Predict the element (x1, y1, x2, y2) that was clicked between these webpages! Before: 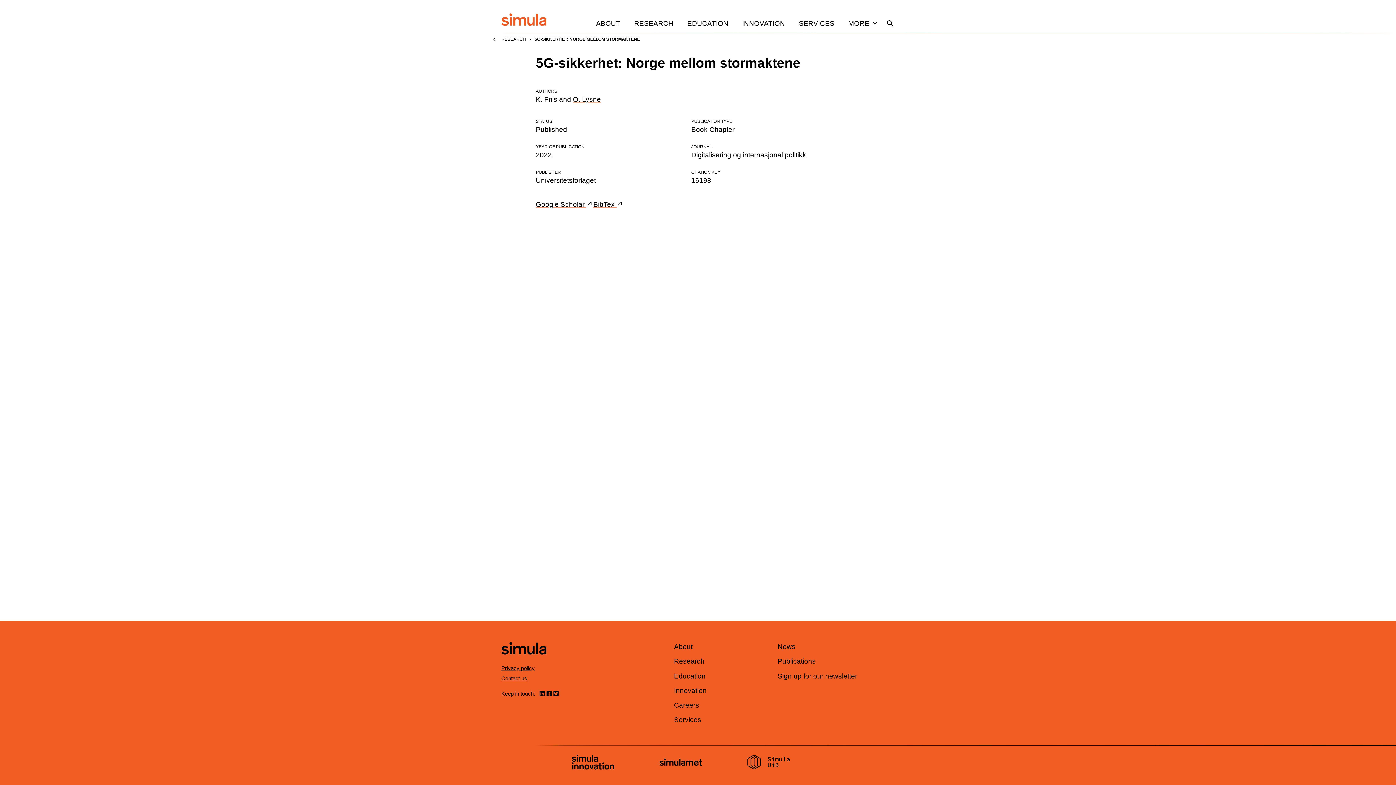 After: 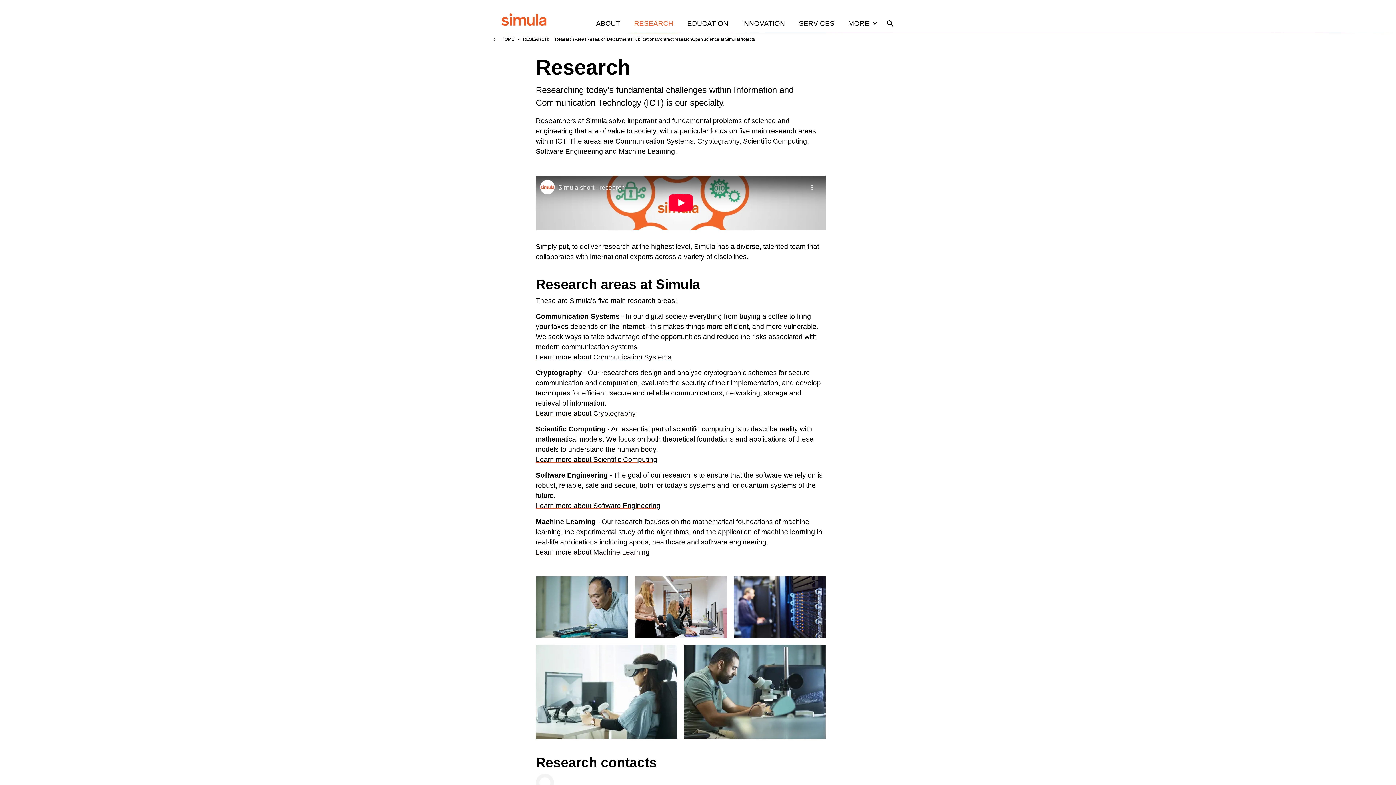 Action: label: Research bbox: (674, 657, 704, 665)